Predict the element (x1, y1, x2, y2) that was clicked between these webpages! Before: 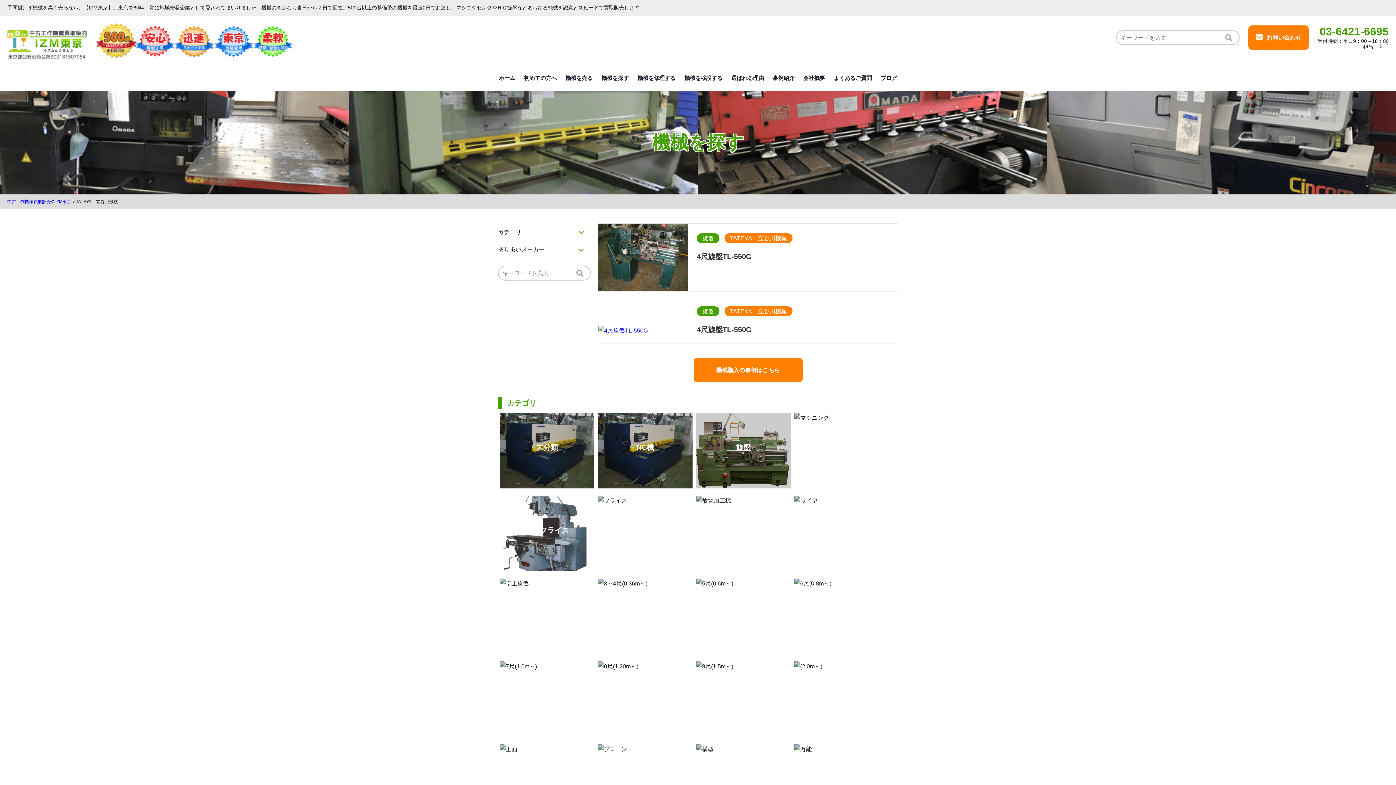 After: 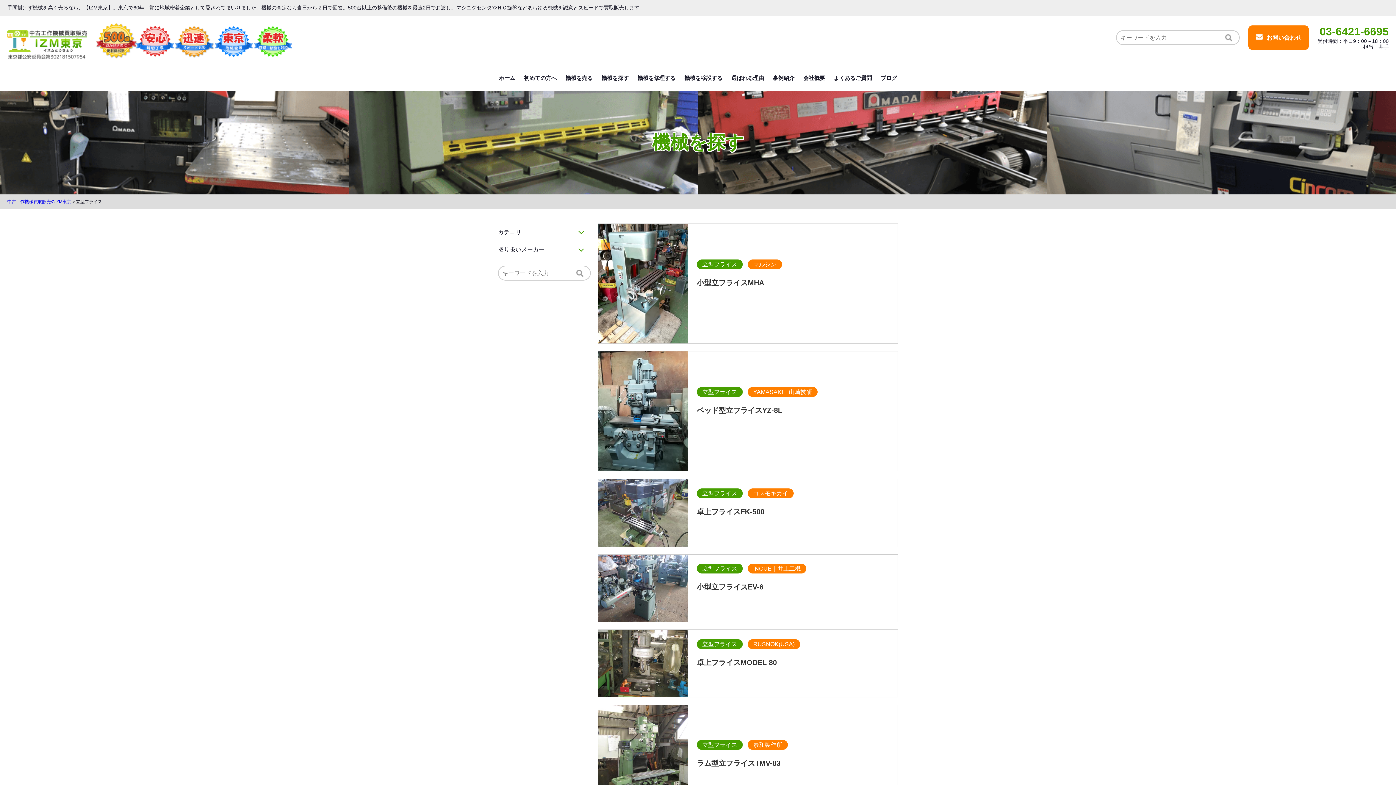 Action: label: 立型フライス bbox: (500, 496, 594, 571)